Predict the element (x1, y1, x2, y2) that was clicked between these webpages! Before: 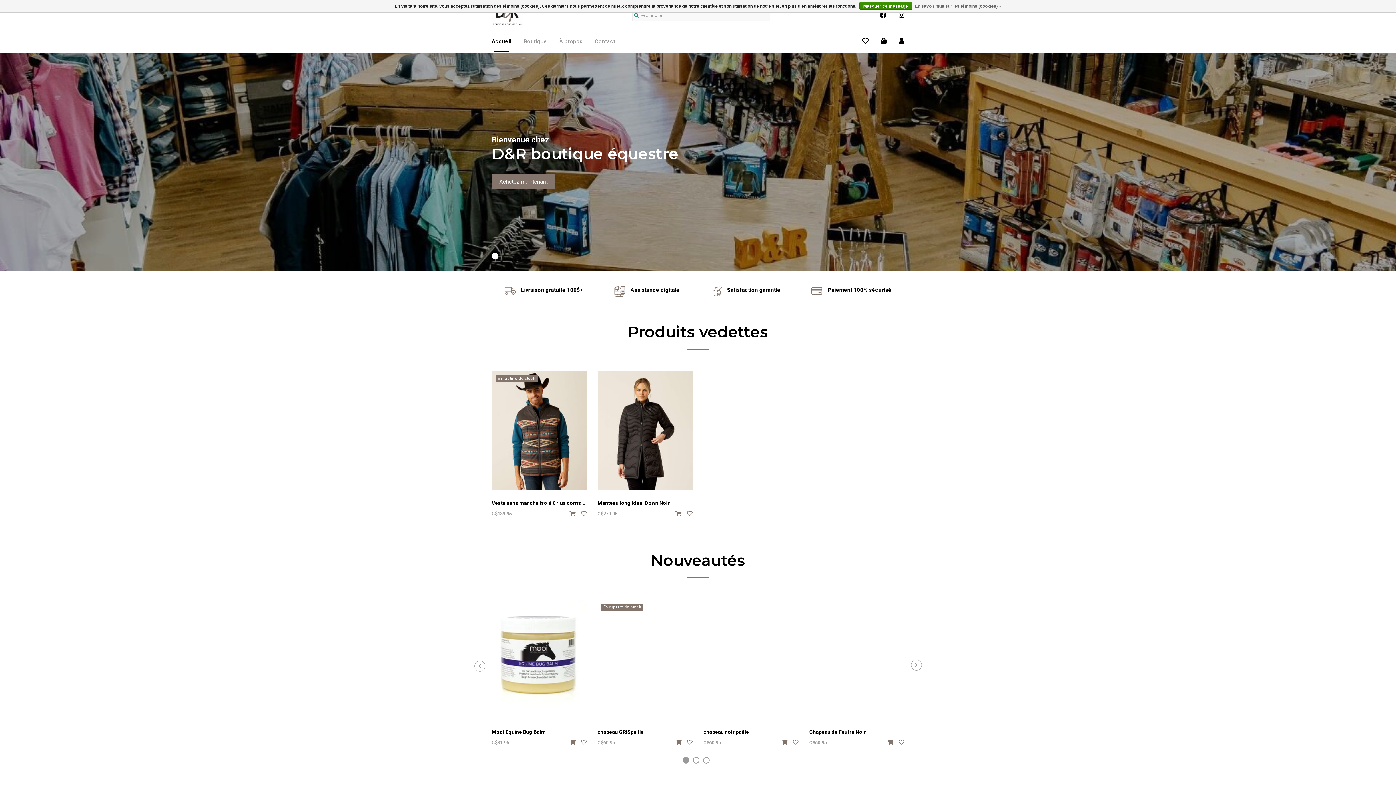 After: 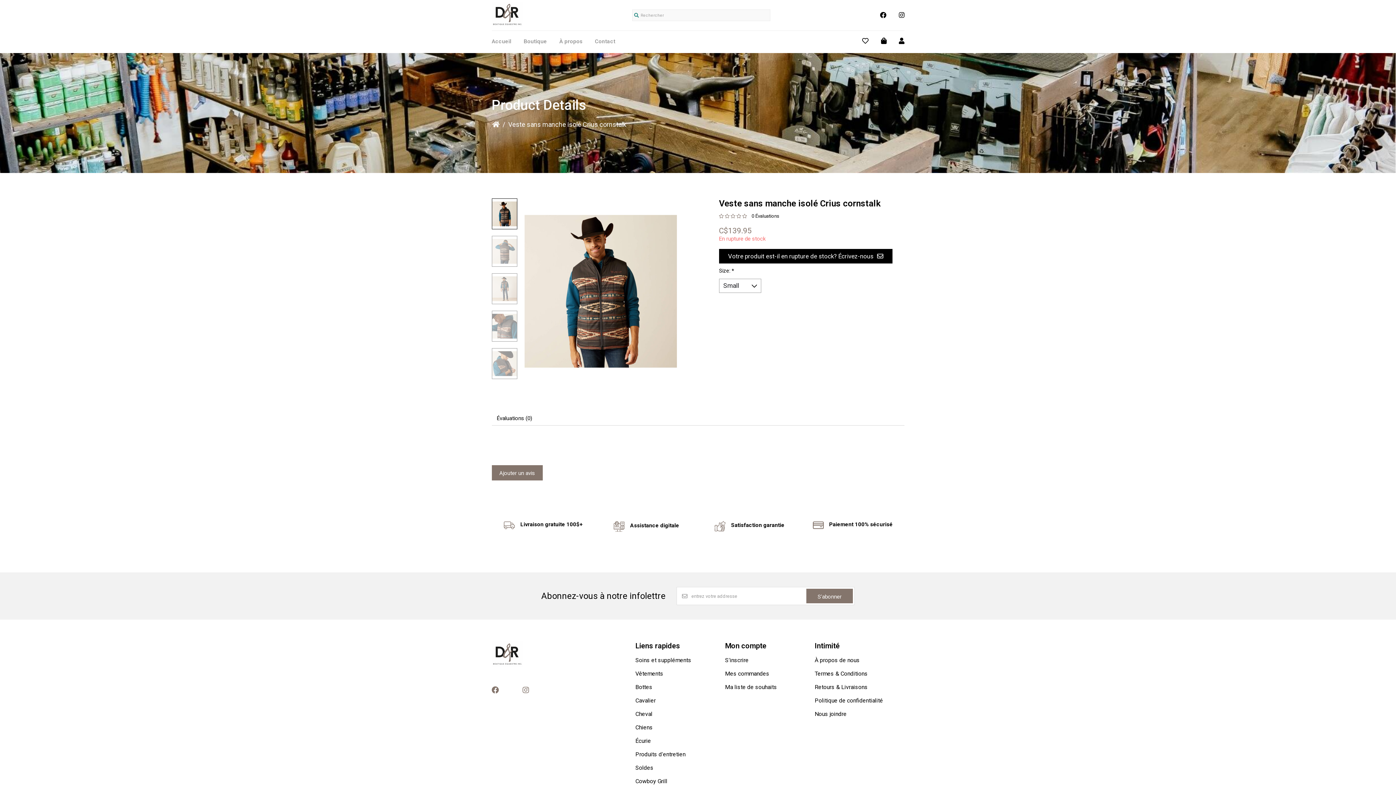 Action: bbox: (491, 499, 590, 506) label: Veste sans manche isolé Crius cornstalk